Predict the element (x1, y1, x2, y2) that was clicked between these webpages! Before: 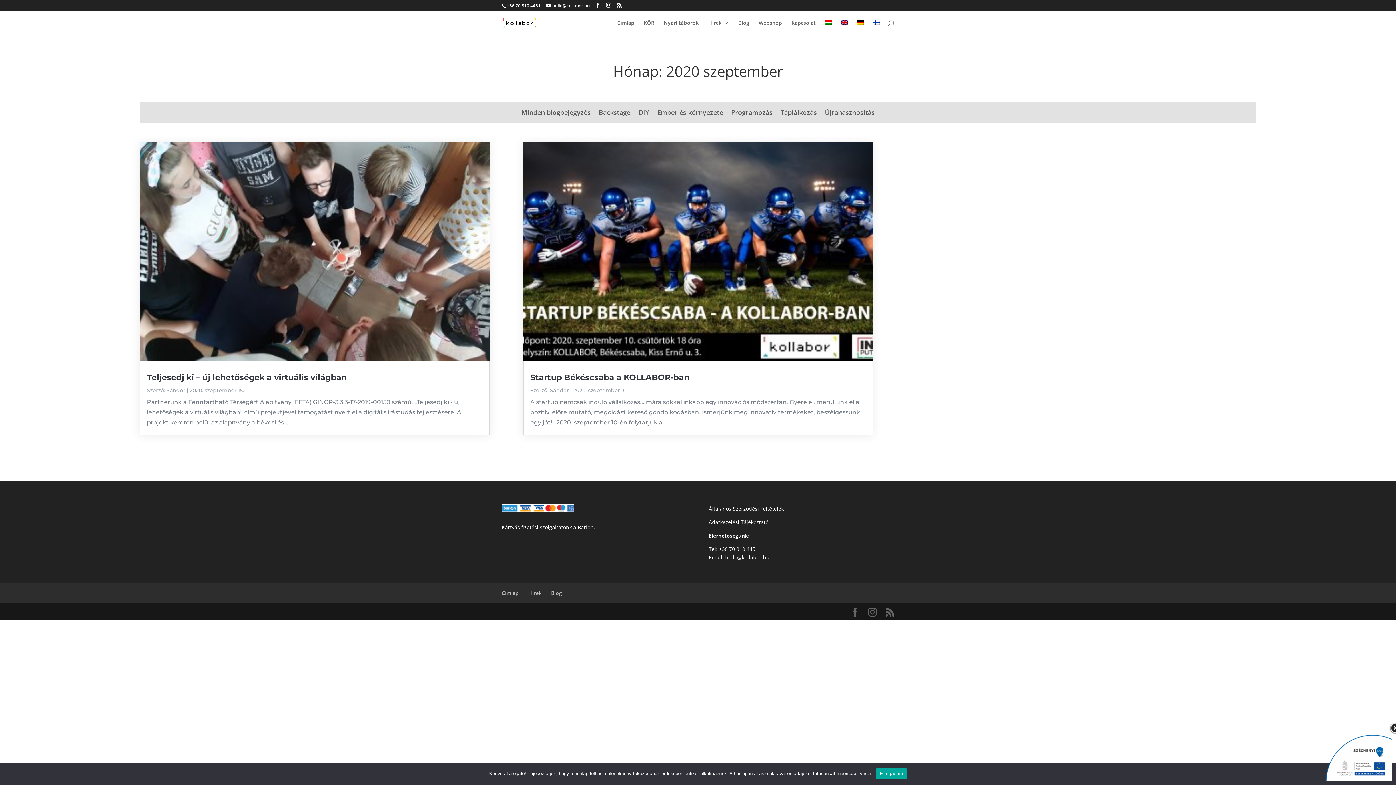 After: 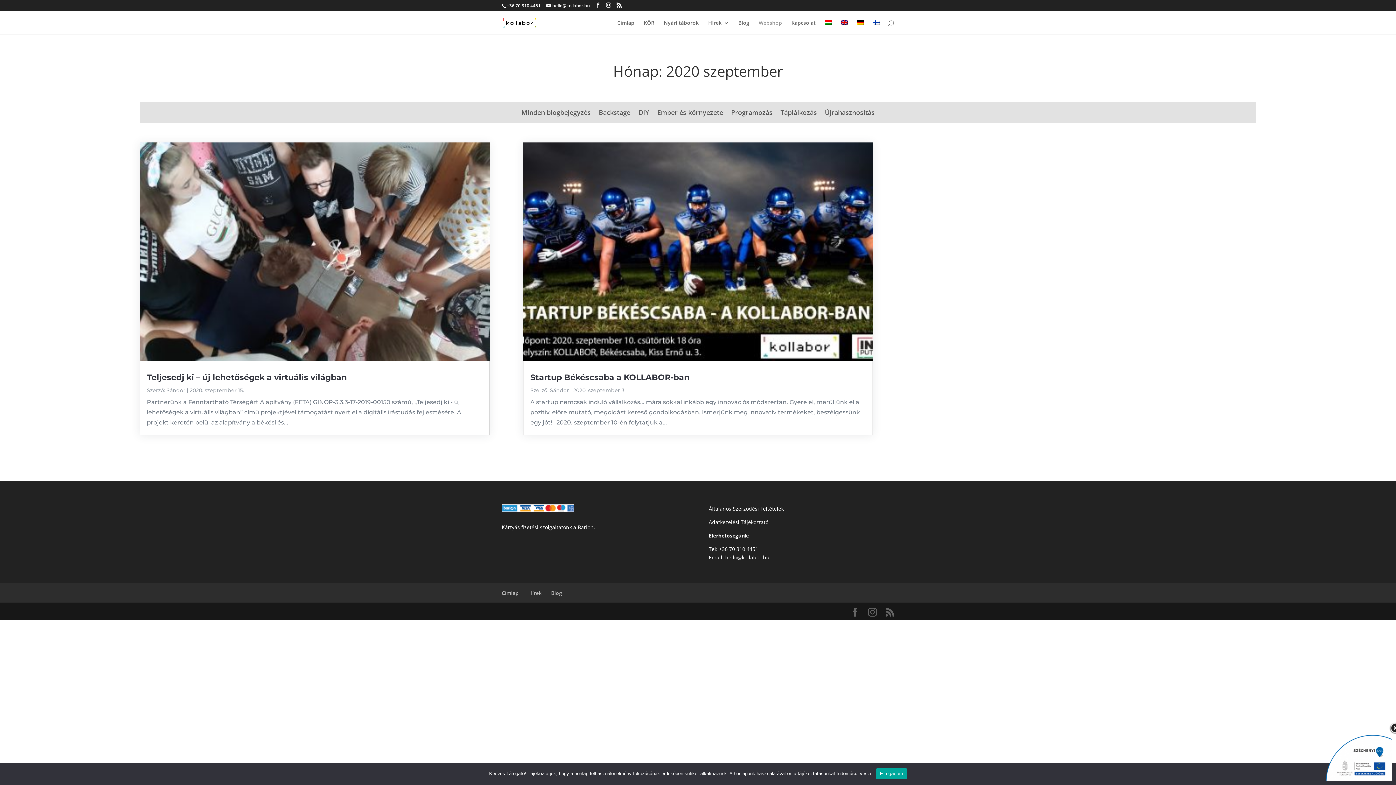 Action: label: Webshop bbox: (758, 20, 782, 34)